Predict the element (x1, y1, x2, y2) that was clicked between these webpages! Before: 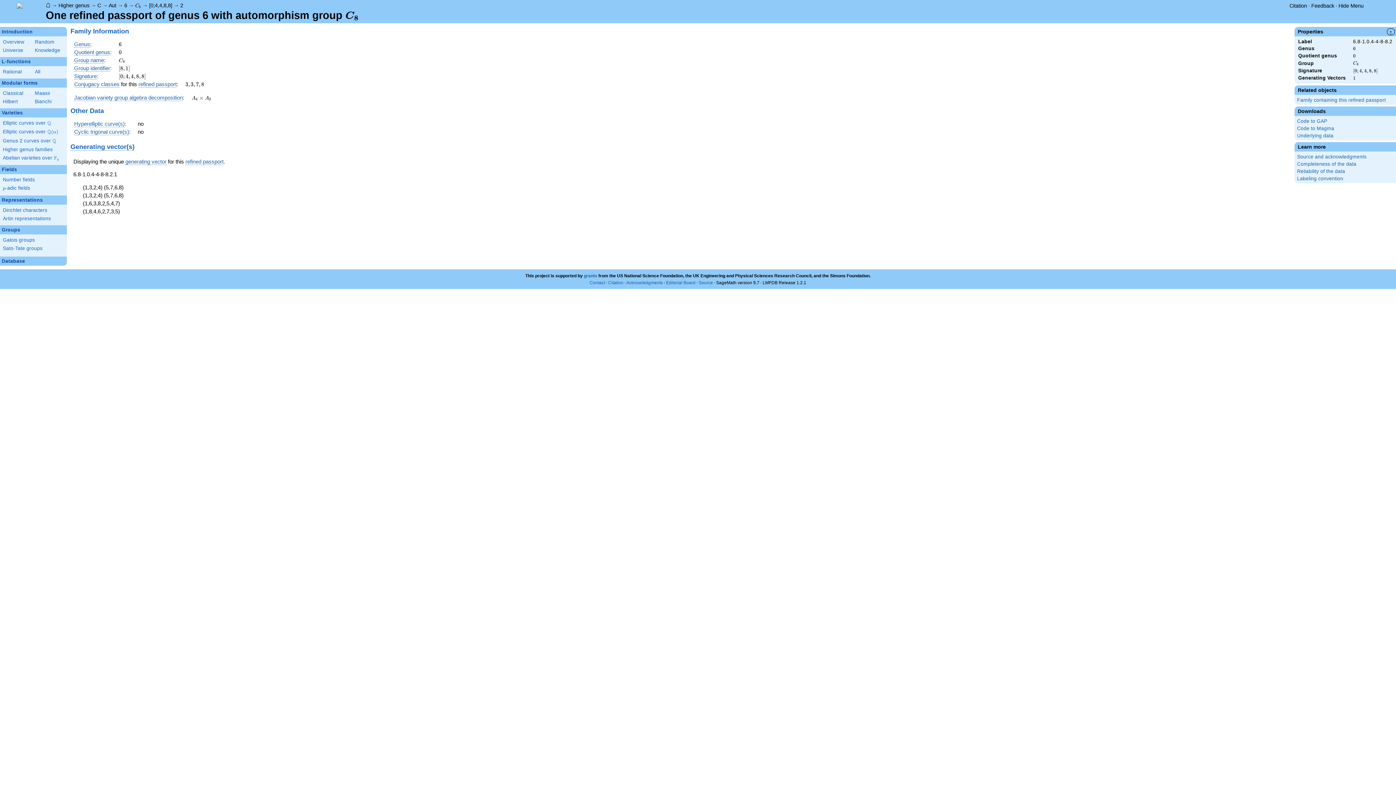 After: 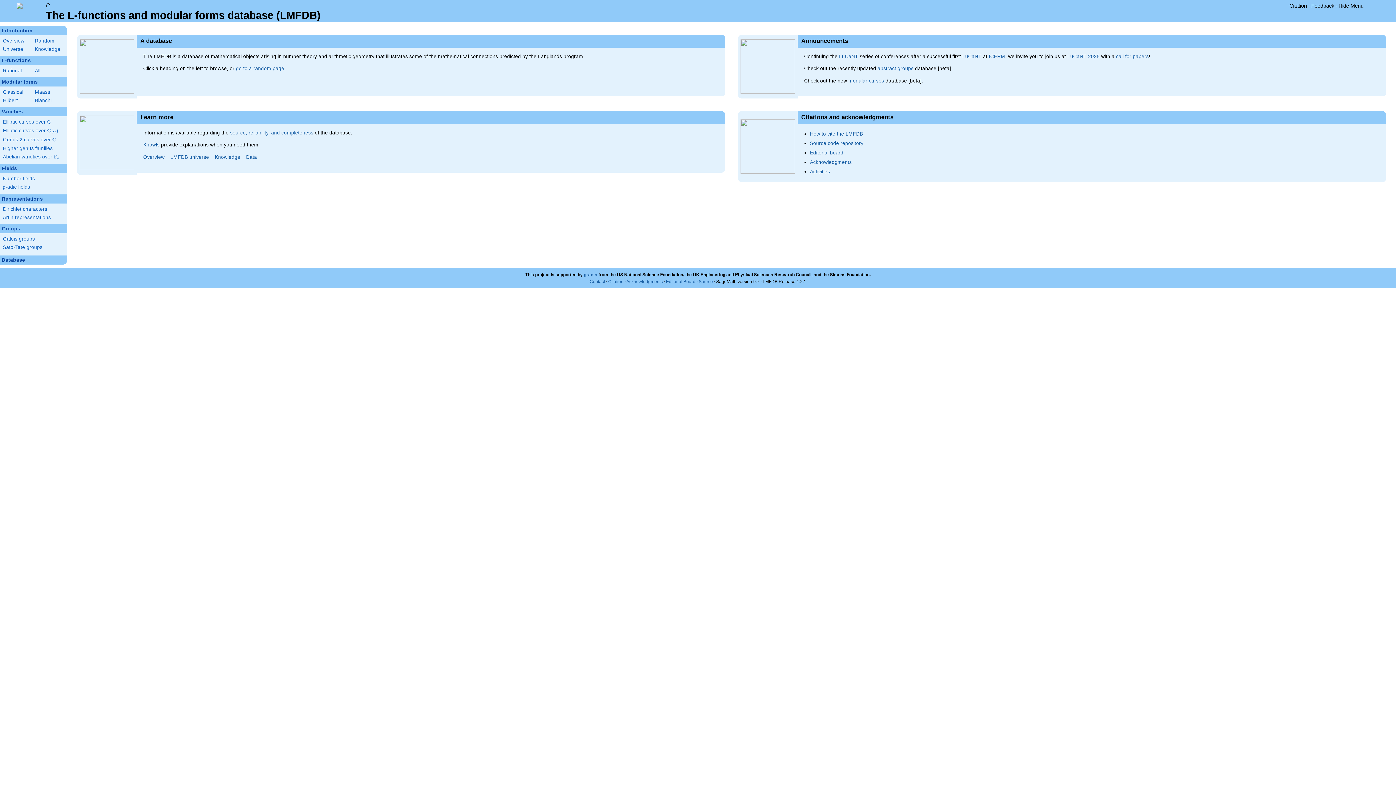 Action: bbox: (16, 3, 22, 9)